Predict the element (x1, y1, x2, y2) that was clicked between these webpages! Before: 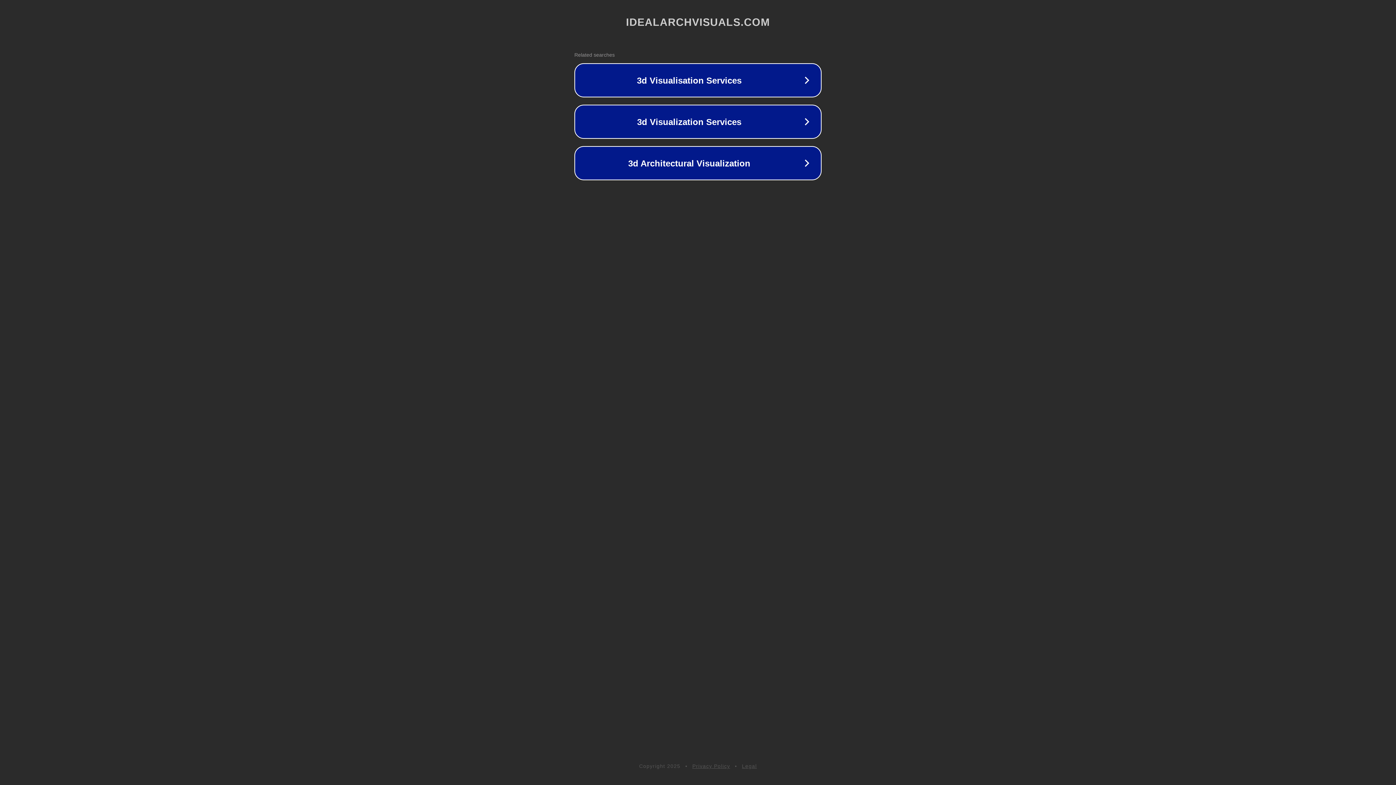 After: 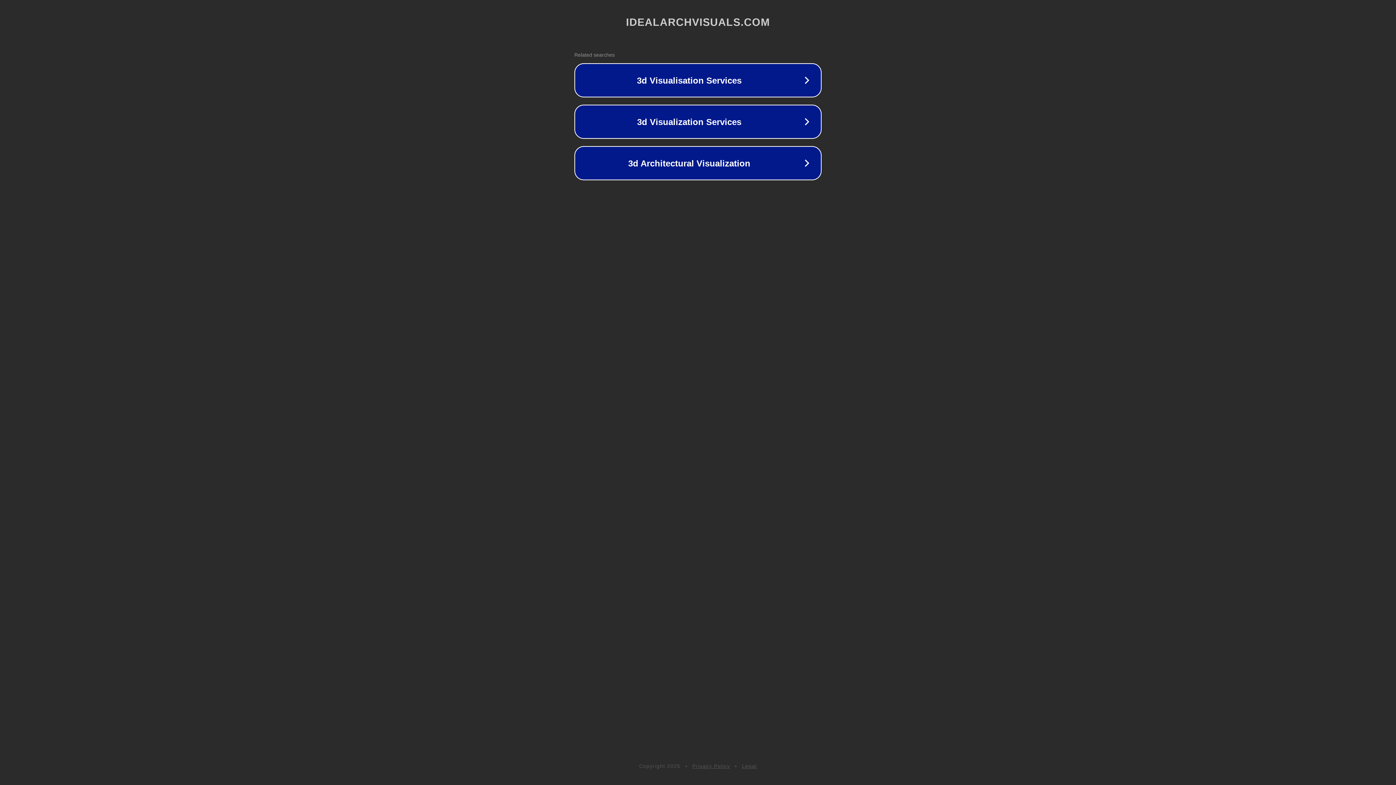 Action: label: Legal bbox: (742, 763, 757, 769)